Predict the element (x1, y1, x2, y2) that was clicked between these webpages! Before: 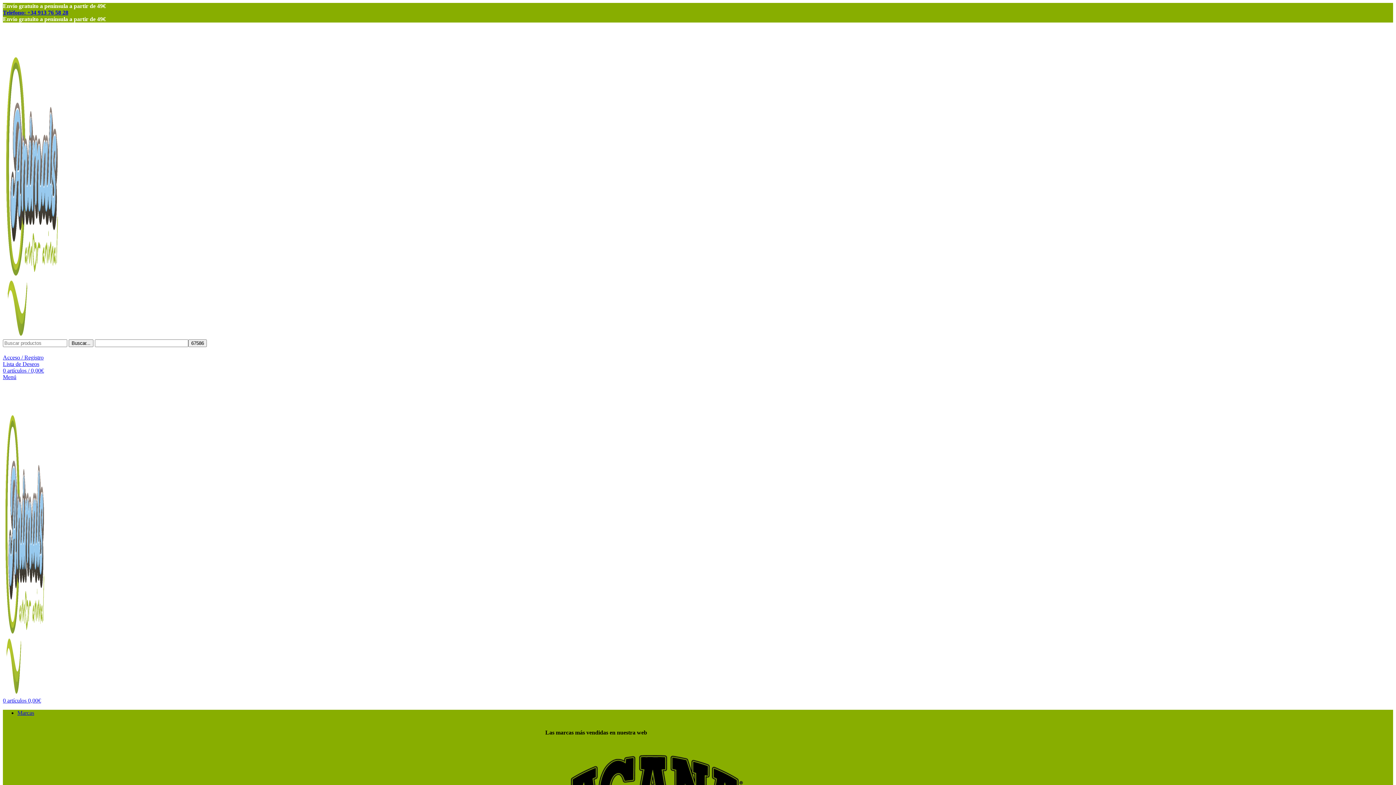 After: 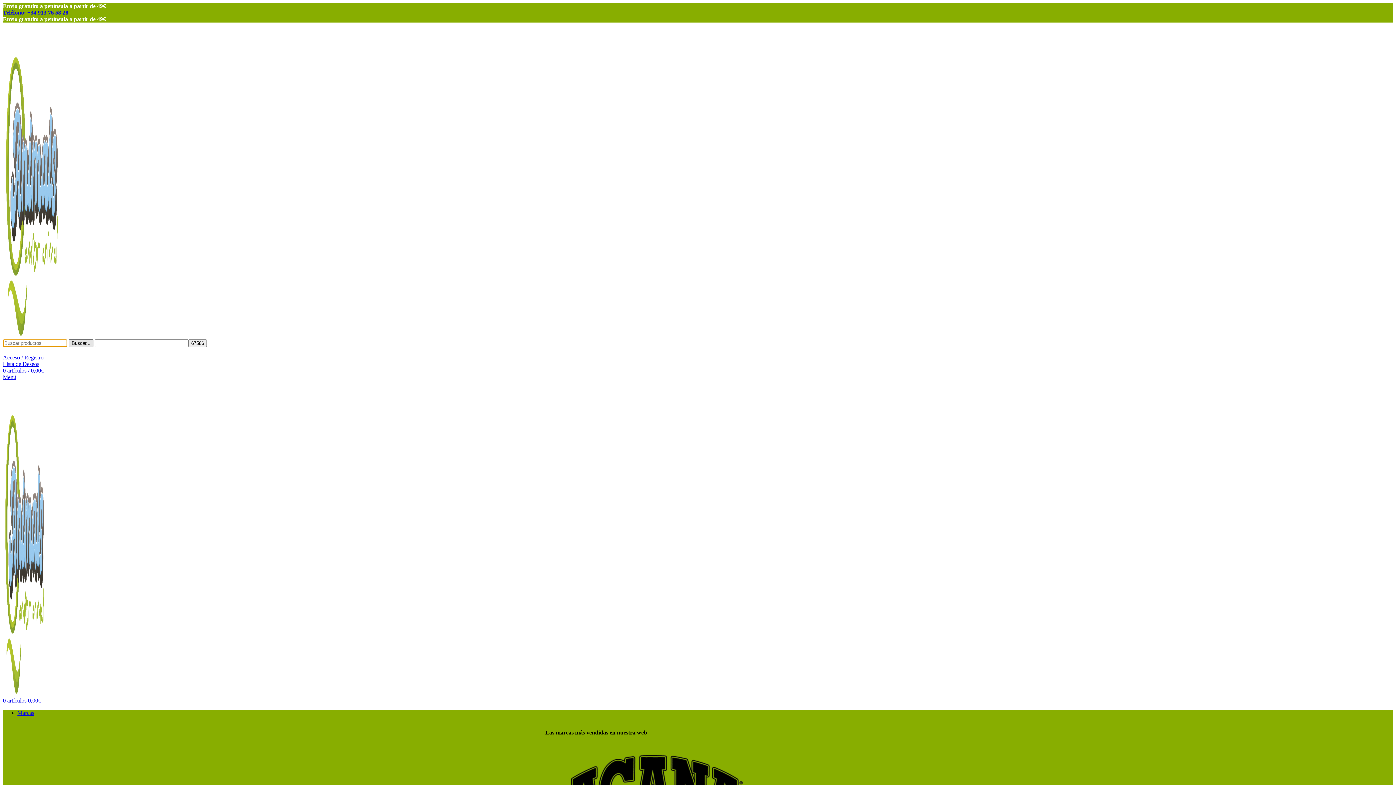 Action: label: Buscar... bbox: (68, 339, 93, 347)